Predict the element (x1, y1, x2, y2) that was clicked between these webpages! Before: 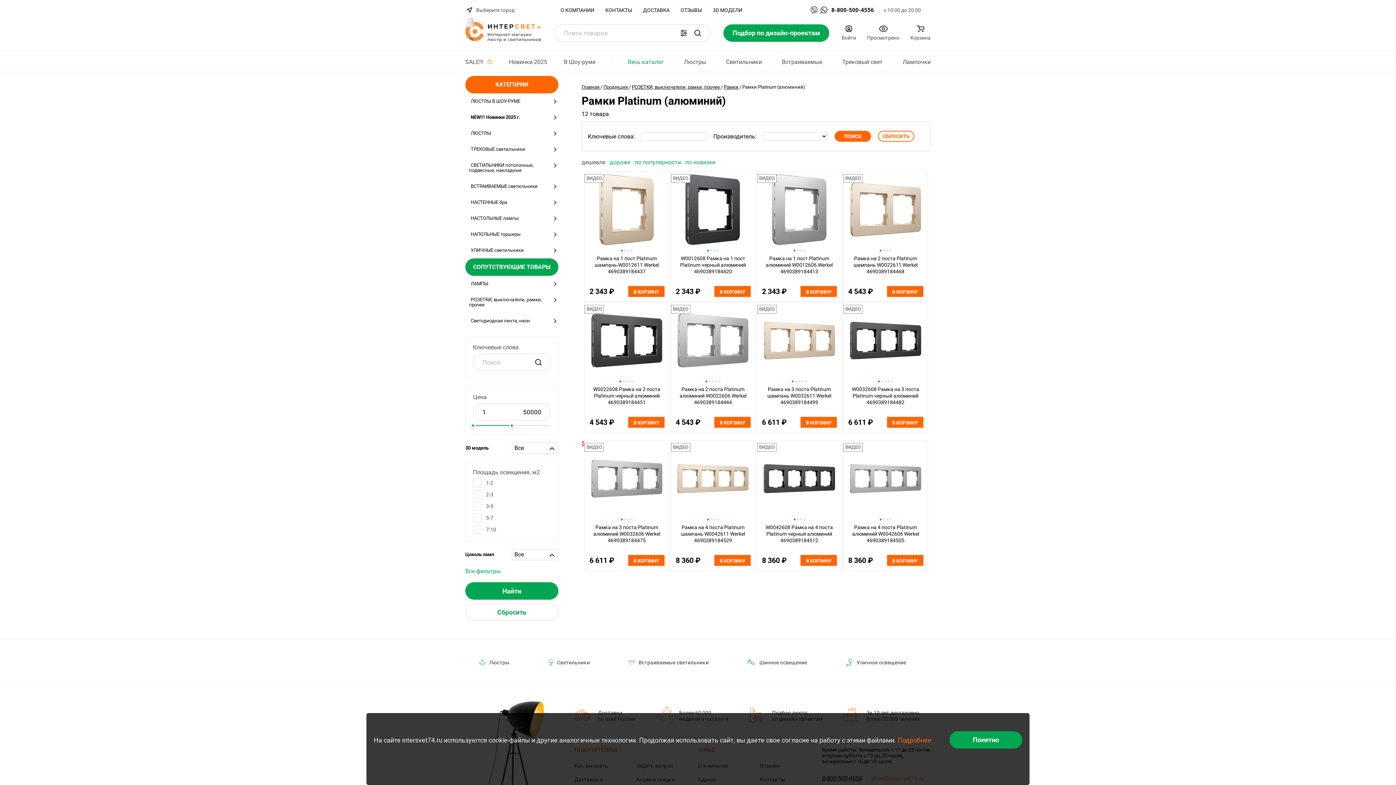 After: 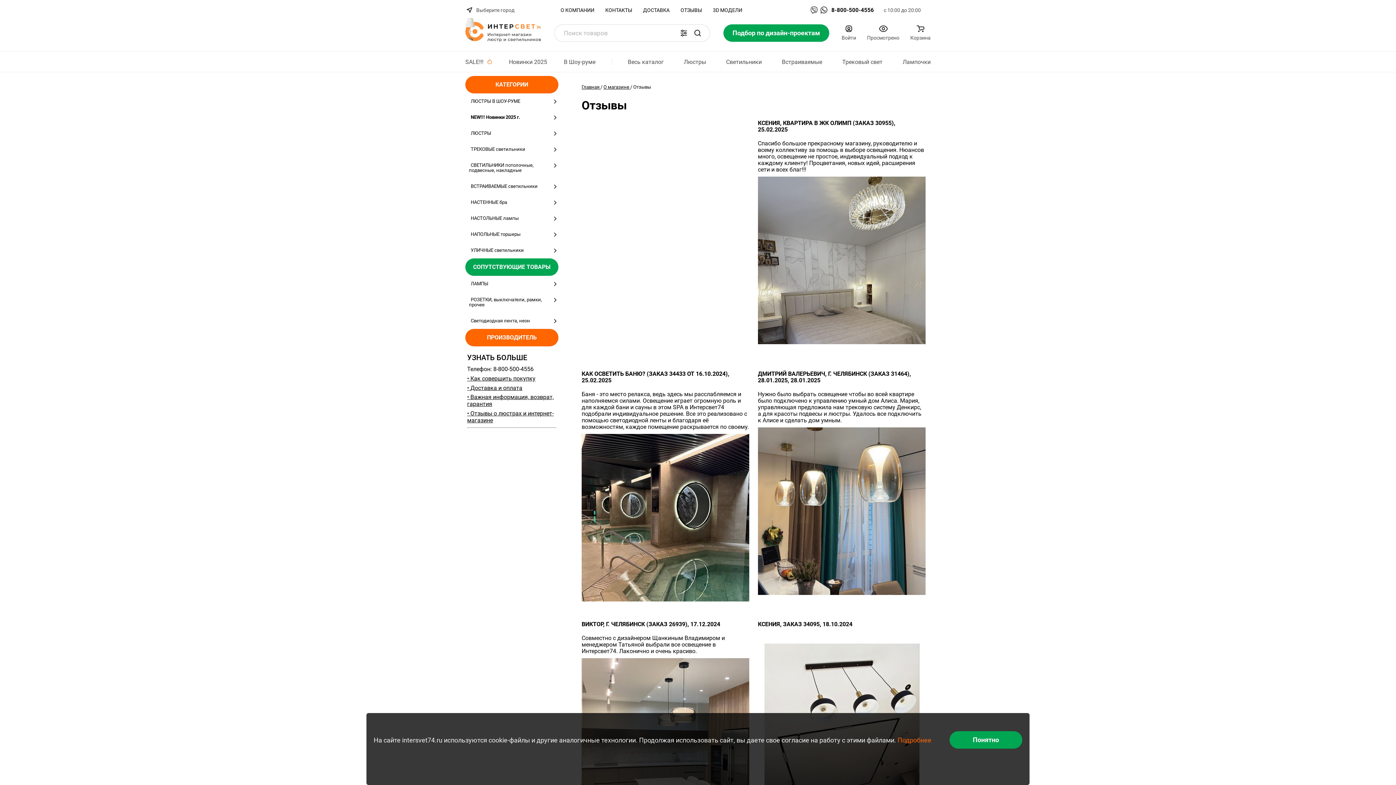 Action: bbox: (680, 7, 702, 13) label: ОТЗЫВЫ